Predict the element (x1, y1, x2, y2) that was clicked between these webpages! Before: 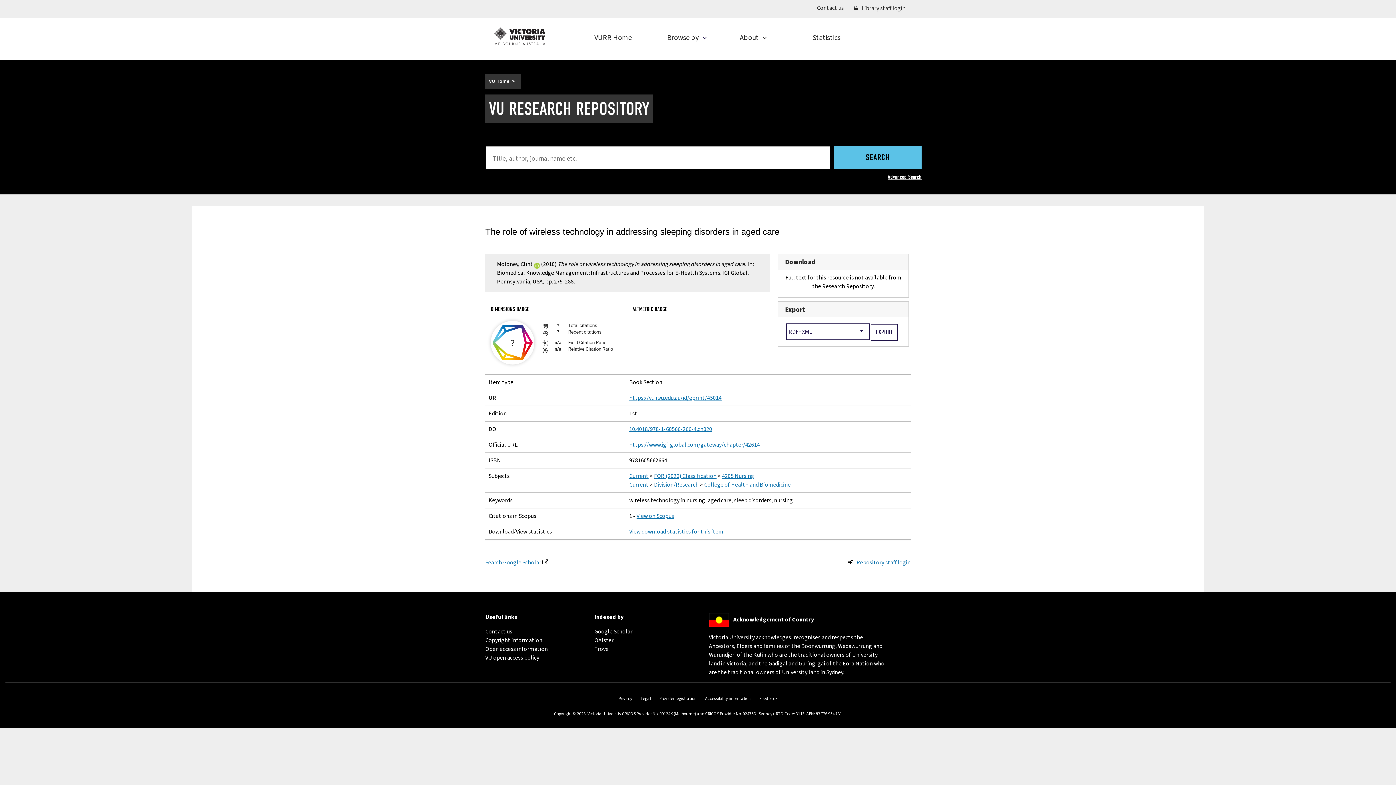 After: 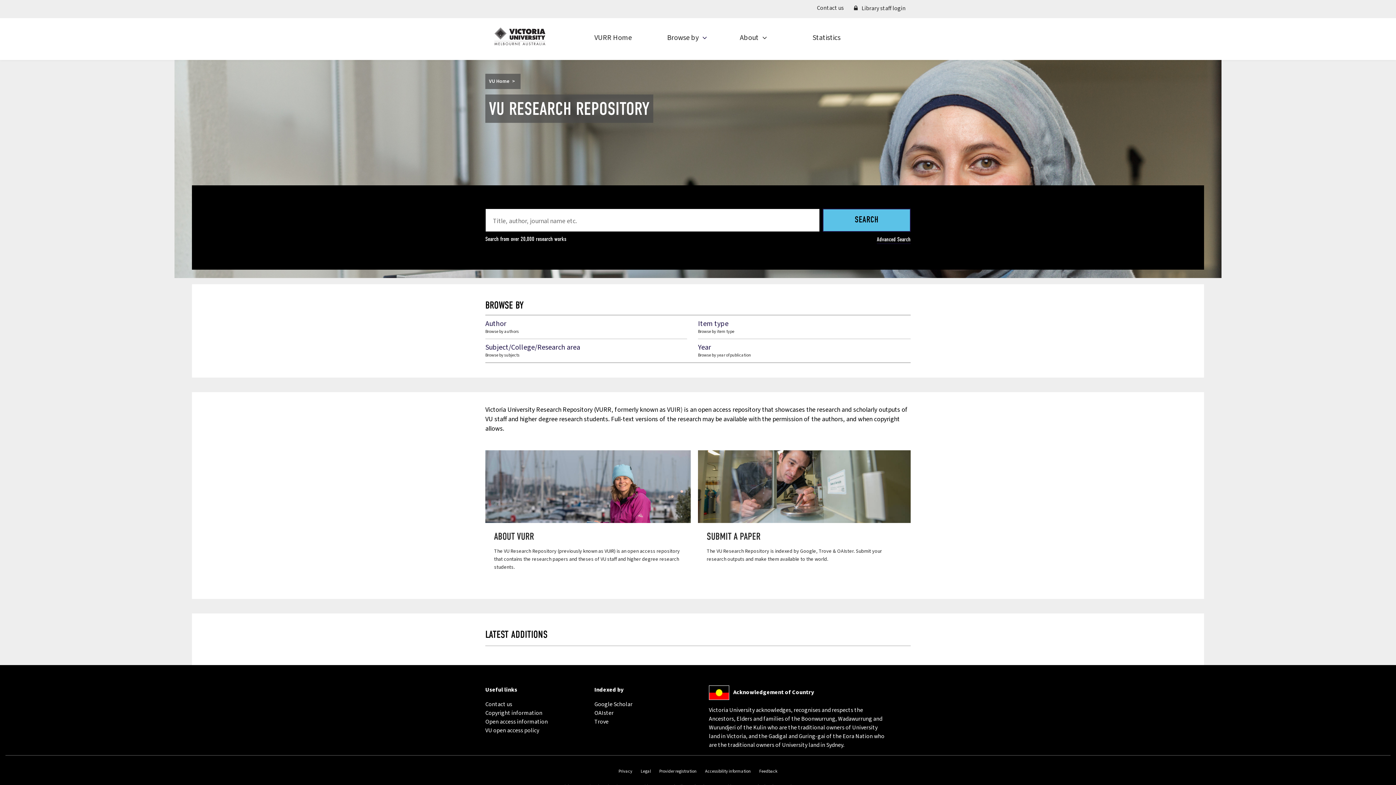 Action: bbox: (494, 27, 545, 45)